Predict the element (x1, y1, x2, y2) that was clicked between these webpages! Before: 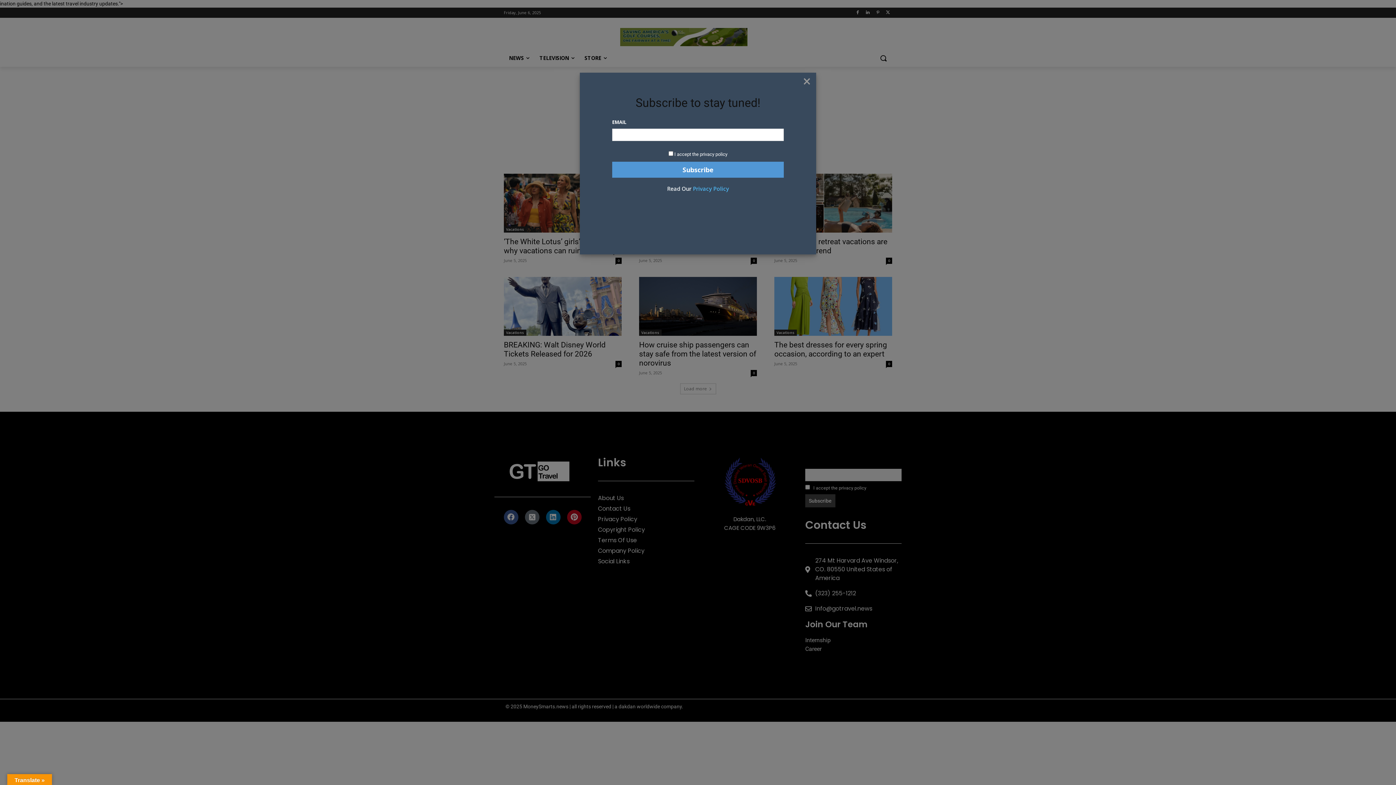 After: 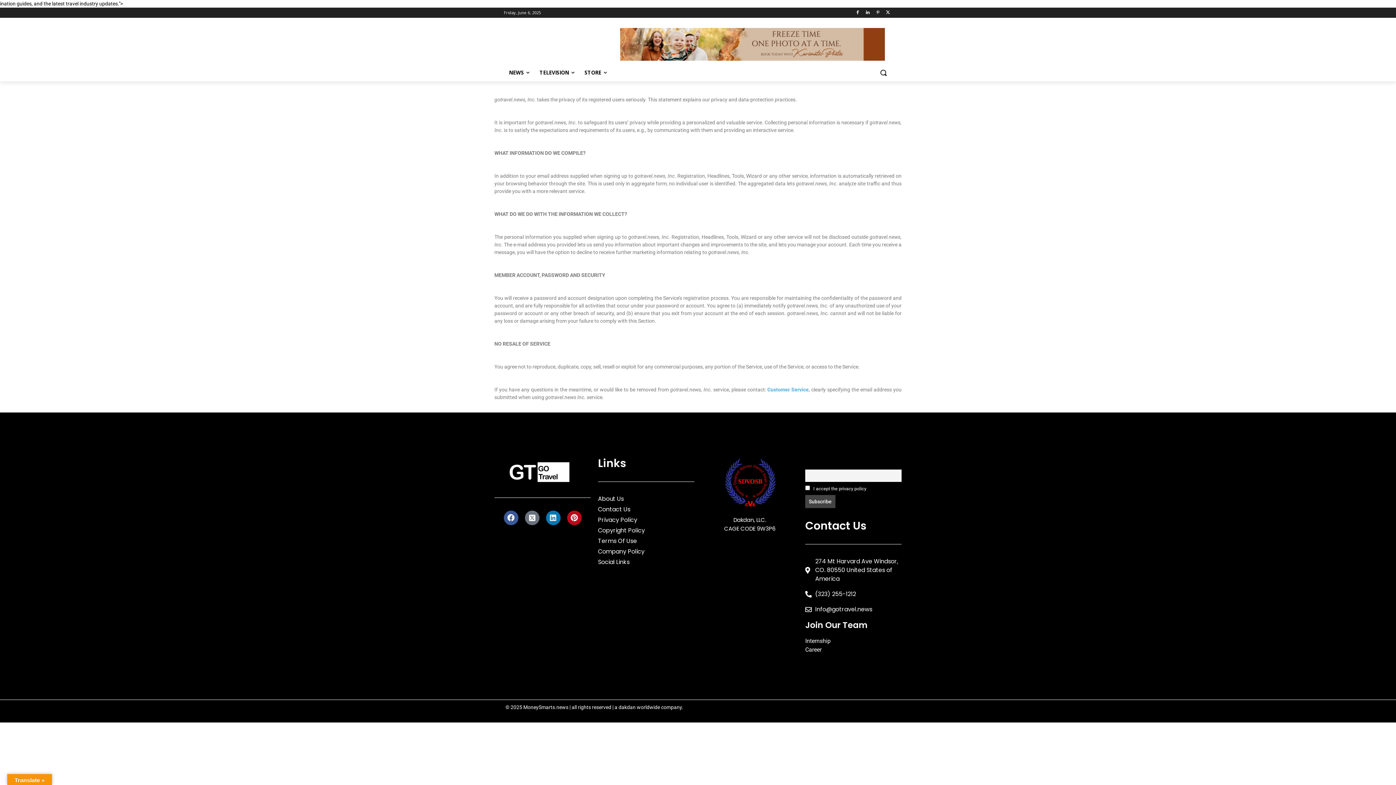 Action: bbox: (693, 185, 729, 192) label: Privacy Policy